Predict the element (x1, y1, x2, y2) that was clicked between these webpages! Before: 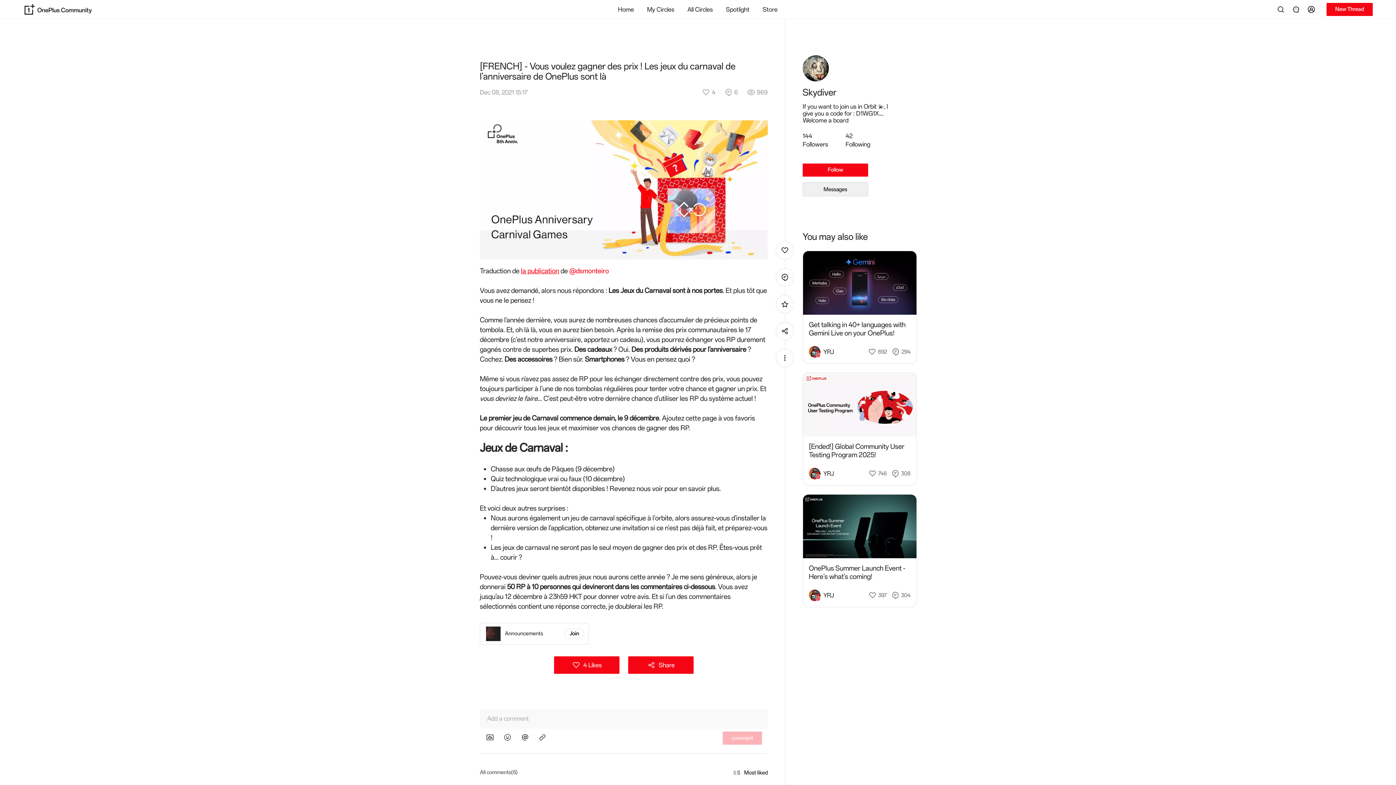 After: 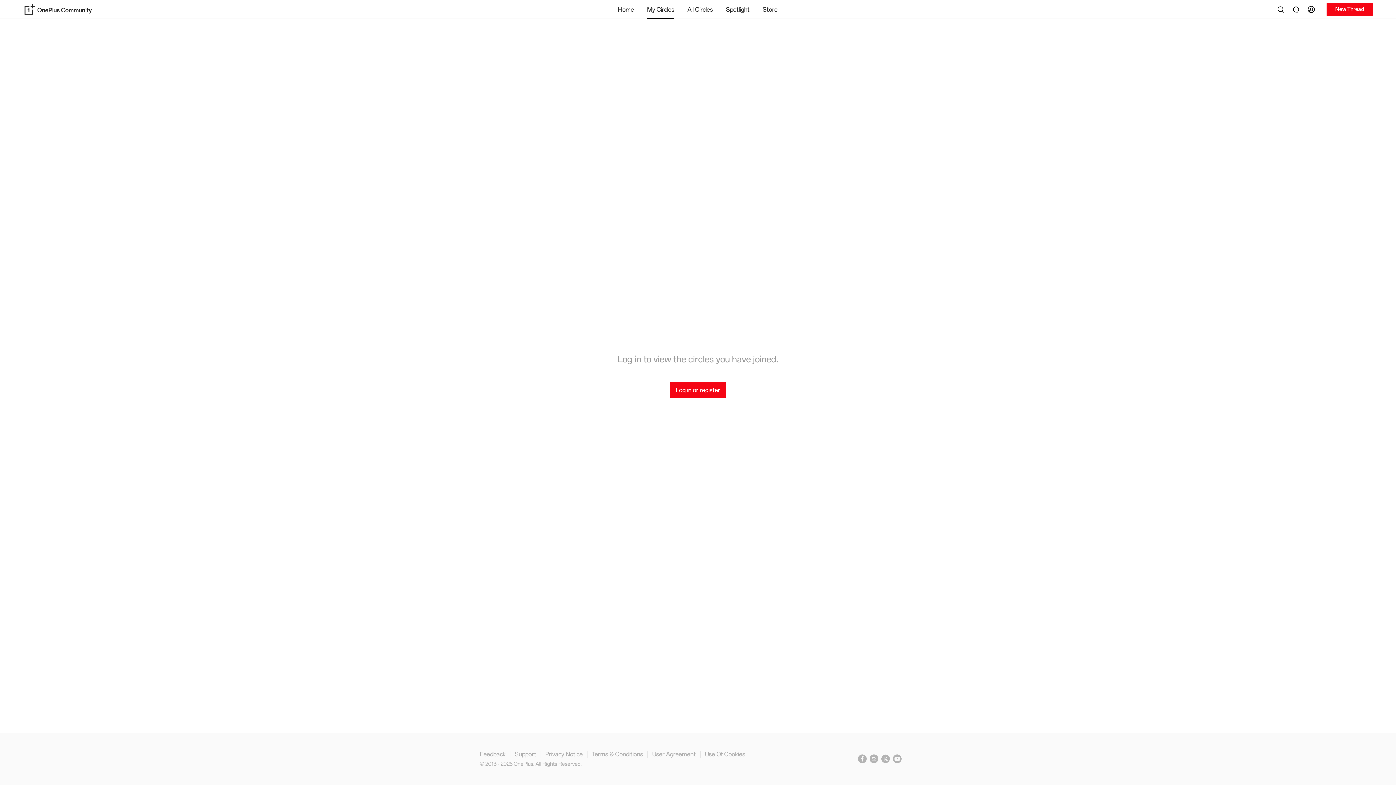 Action: bbox: (647, 5, 674, 12) label: My Circles